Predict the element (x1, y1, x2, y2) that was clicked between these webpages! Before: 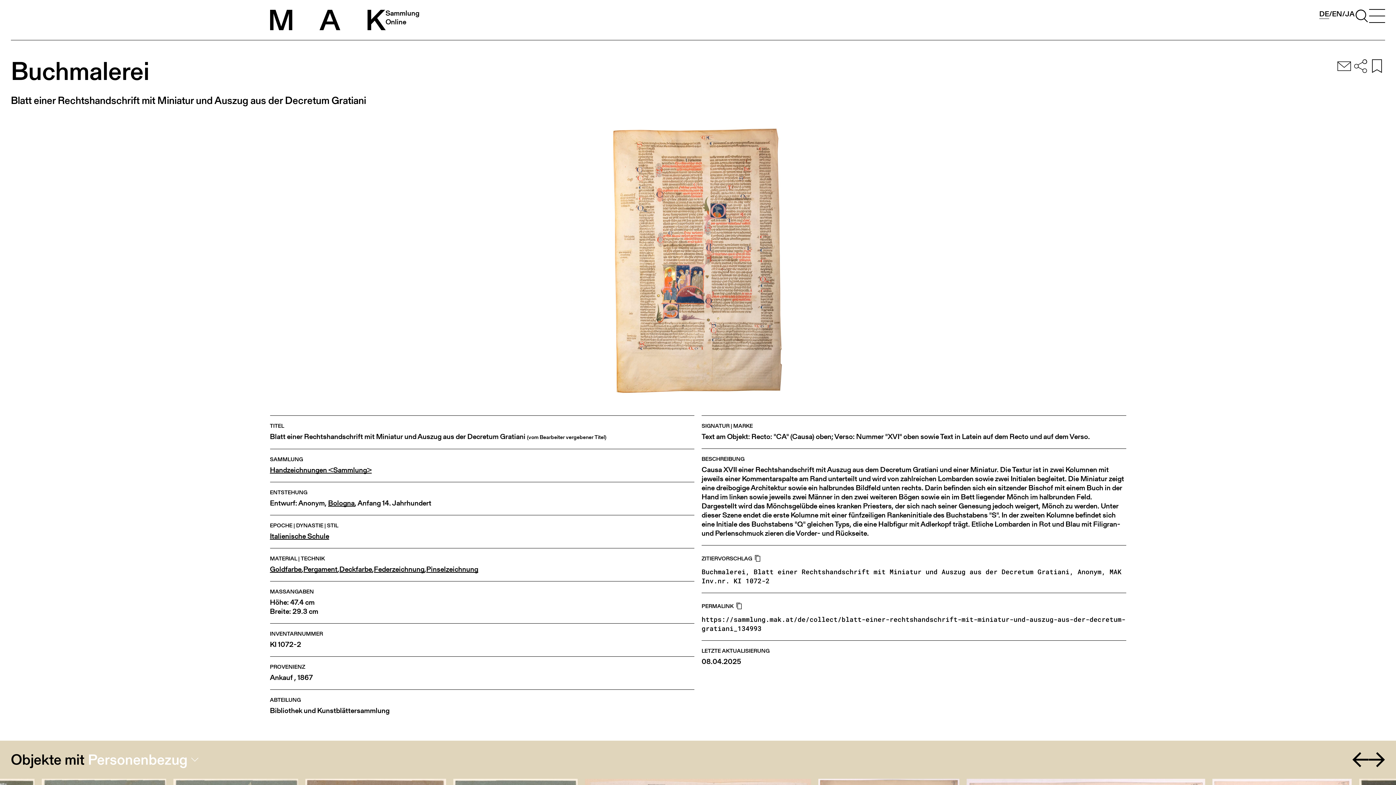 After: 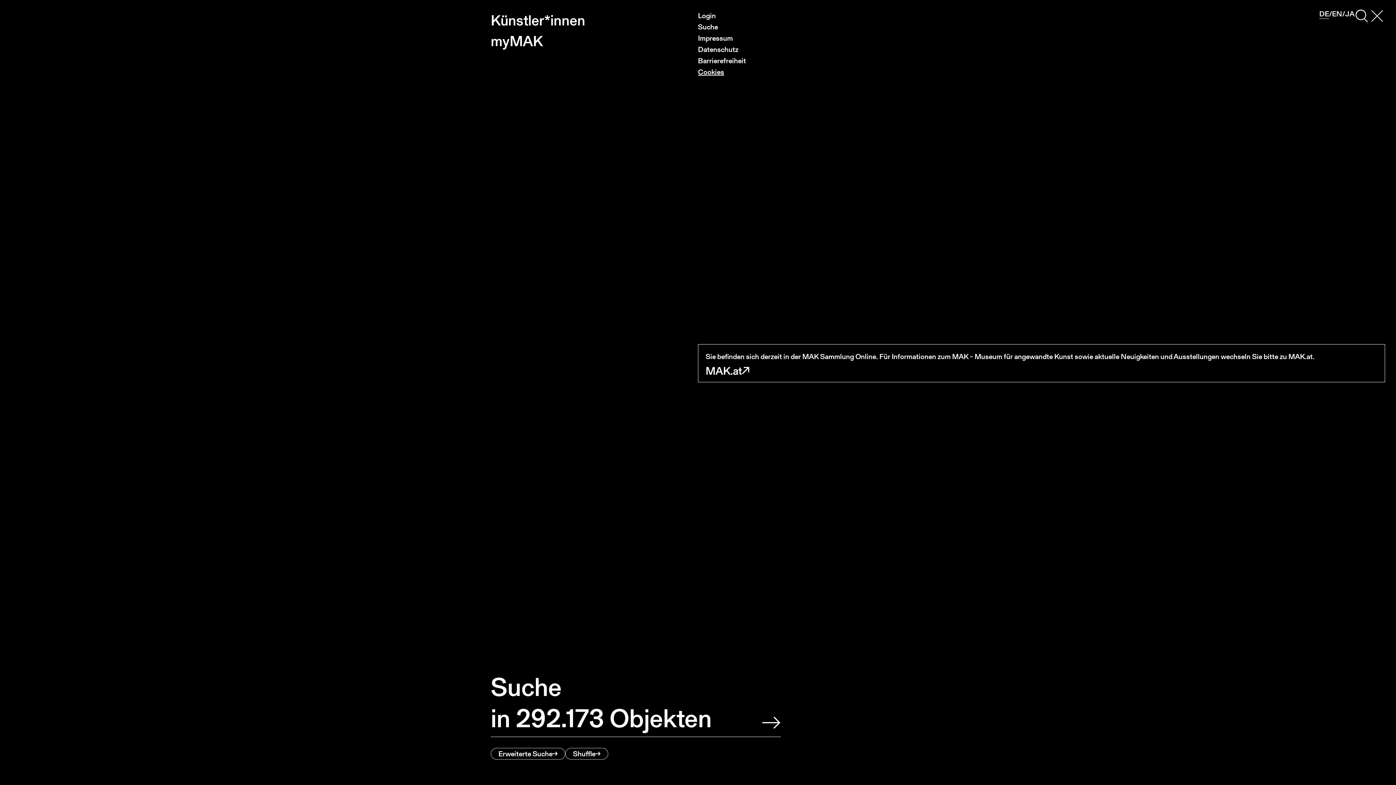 Action: bbox: (1369, 9, 1385, 25) label: Toggle navigation